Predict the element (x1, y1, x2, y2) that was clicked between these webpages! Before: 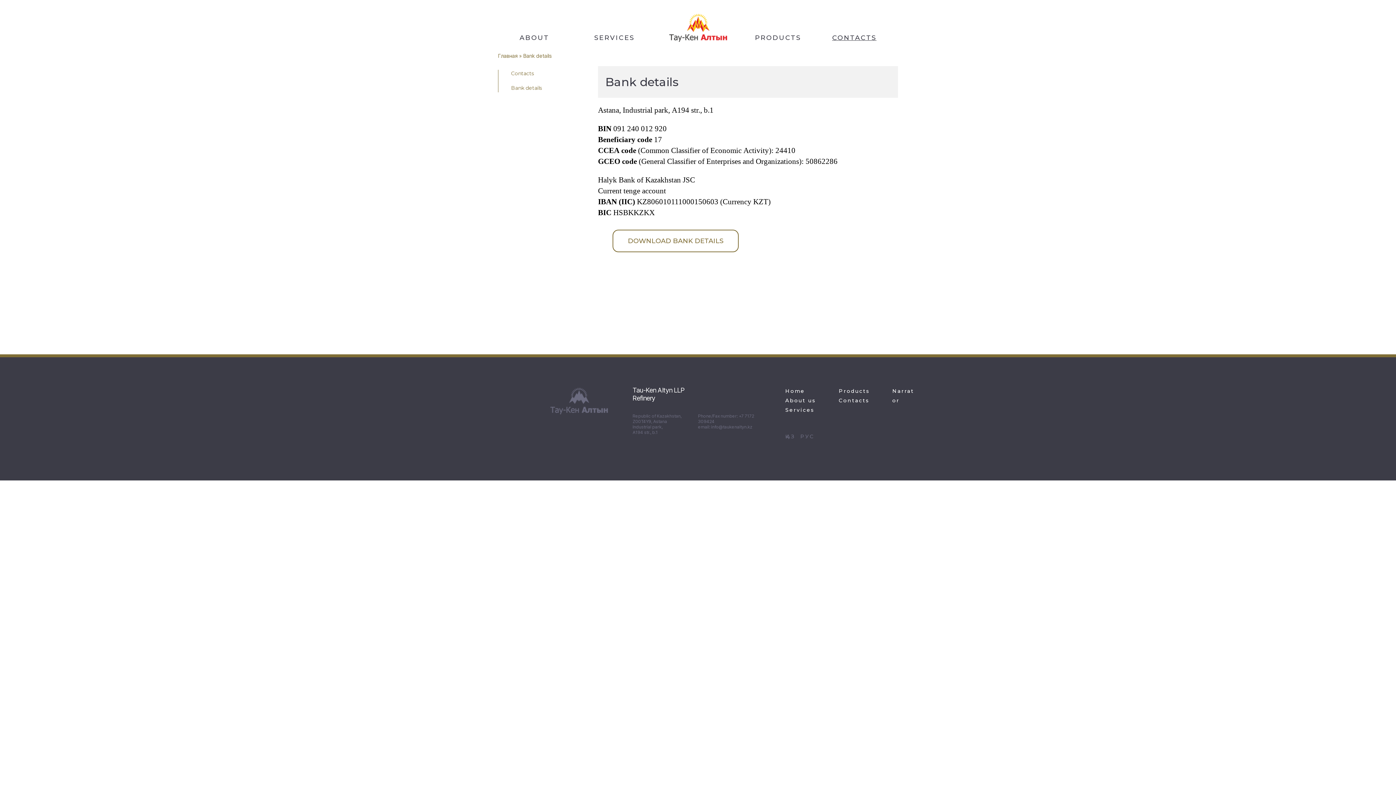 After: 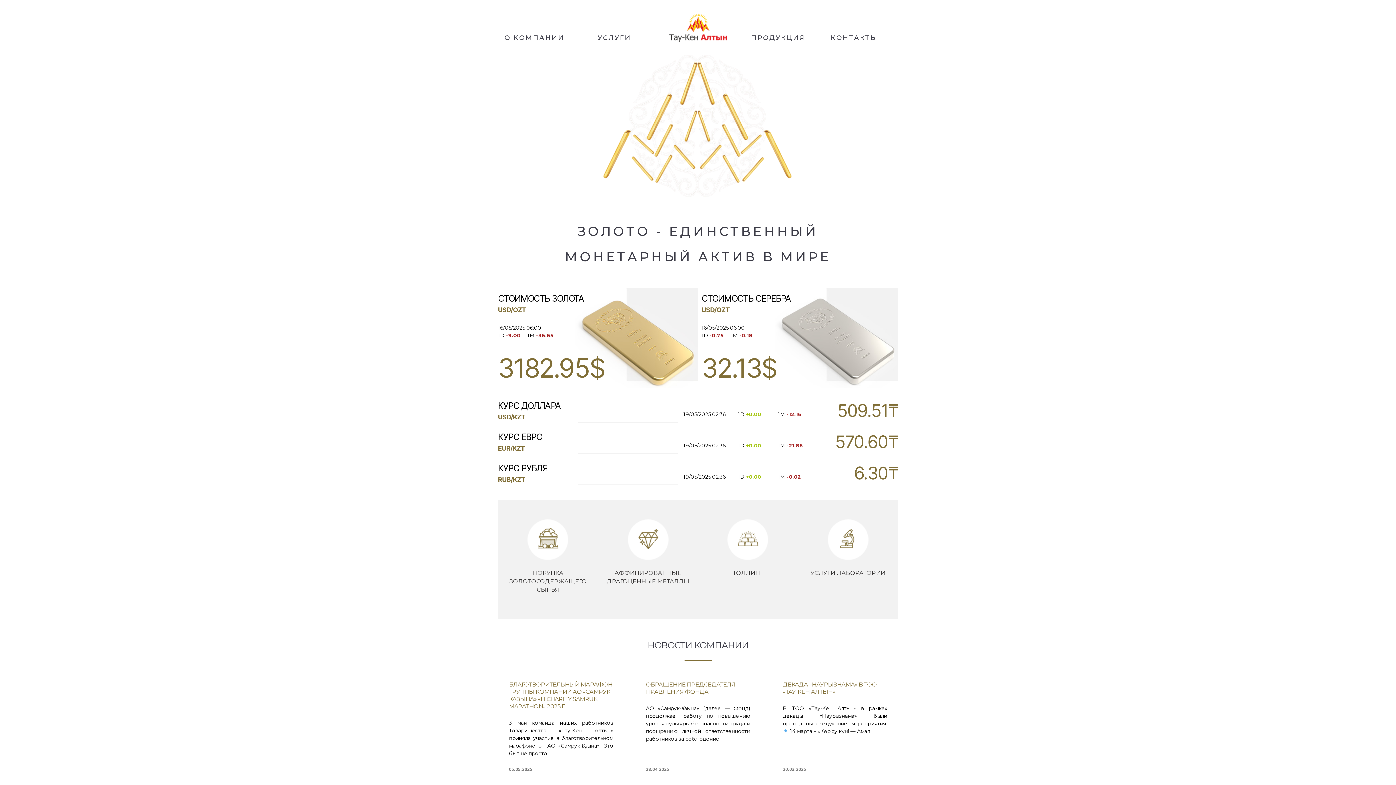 Action: label: Home bbox: (785, 388, 805, 394)